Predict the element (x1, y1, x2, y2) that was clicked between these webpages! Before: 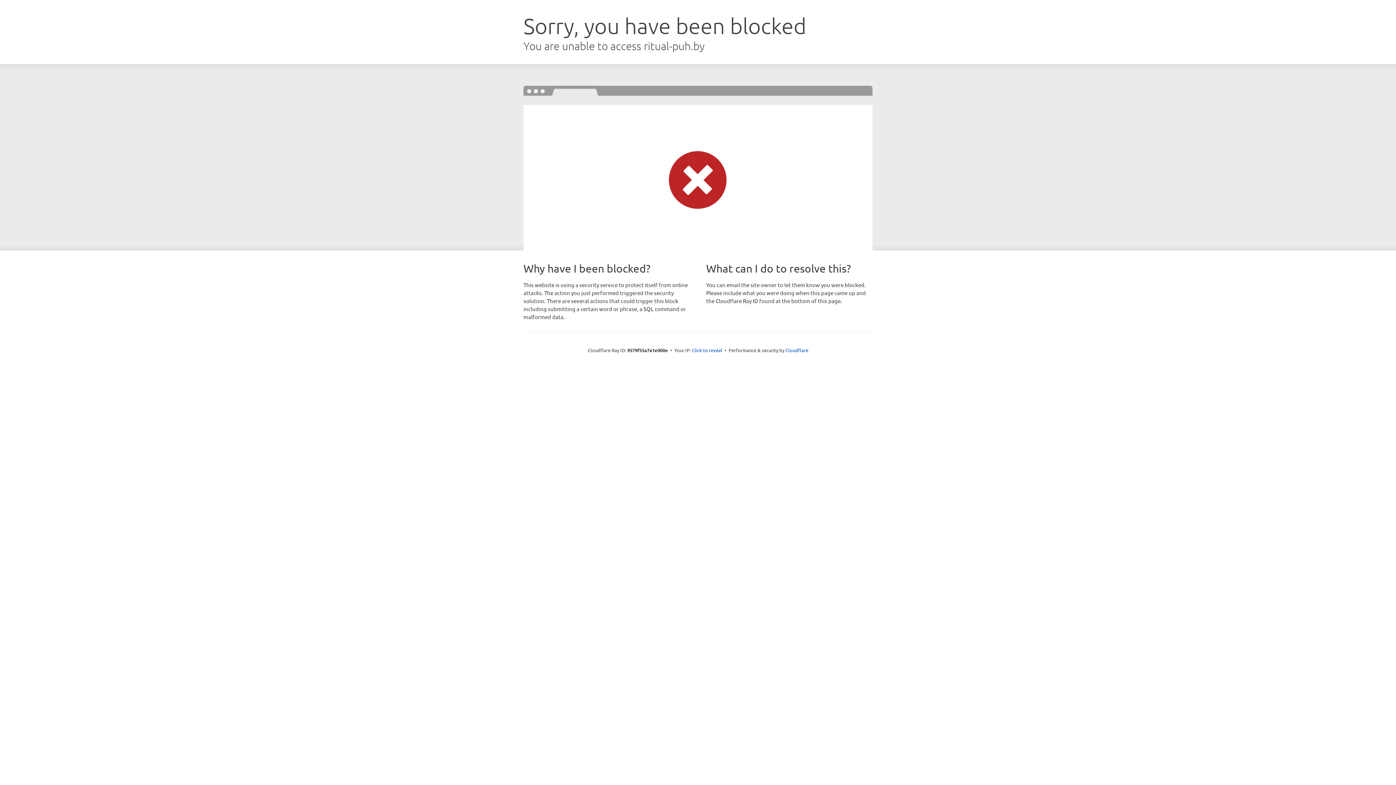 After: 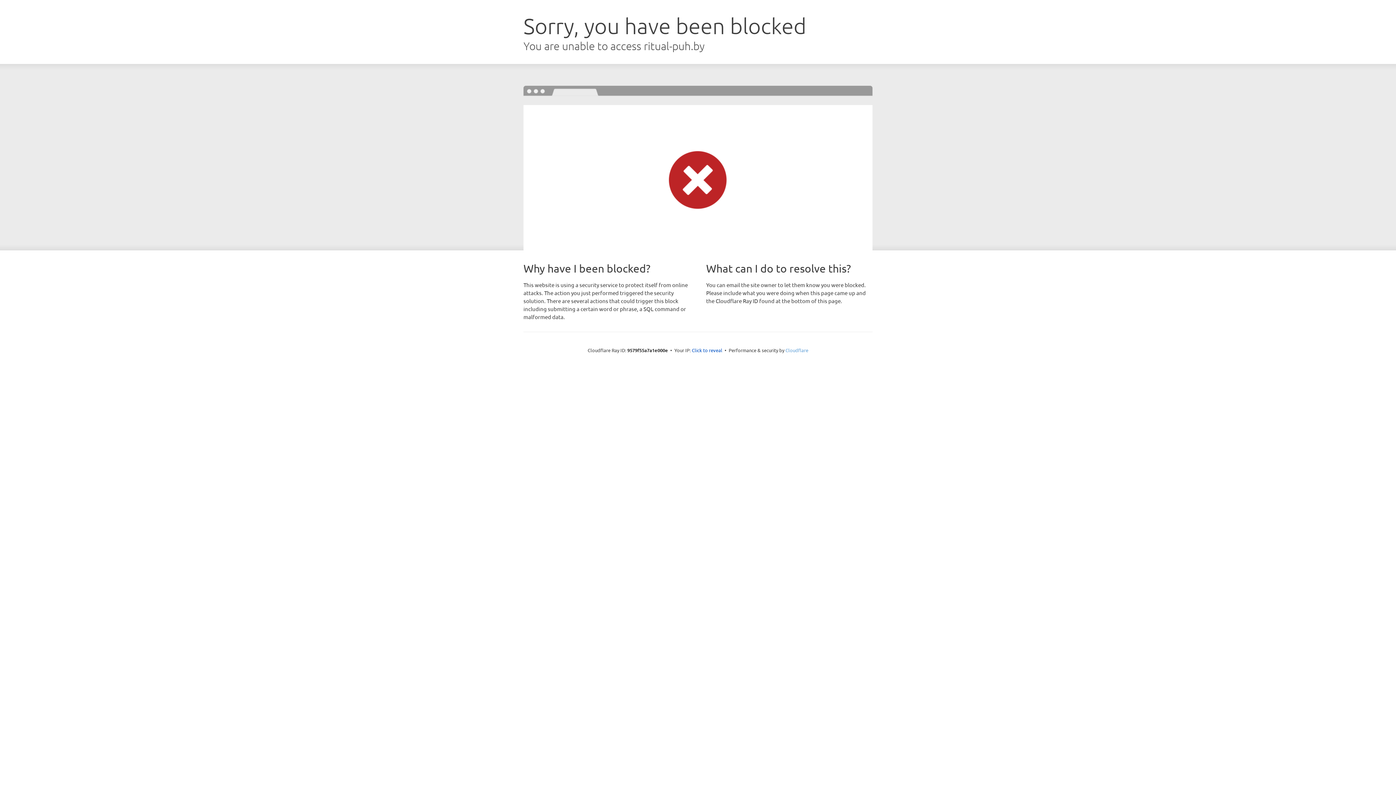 Action: label: Cloudflare bbox: (785, 347, 808, 353)